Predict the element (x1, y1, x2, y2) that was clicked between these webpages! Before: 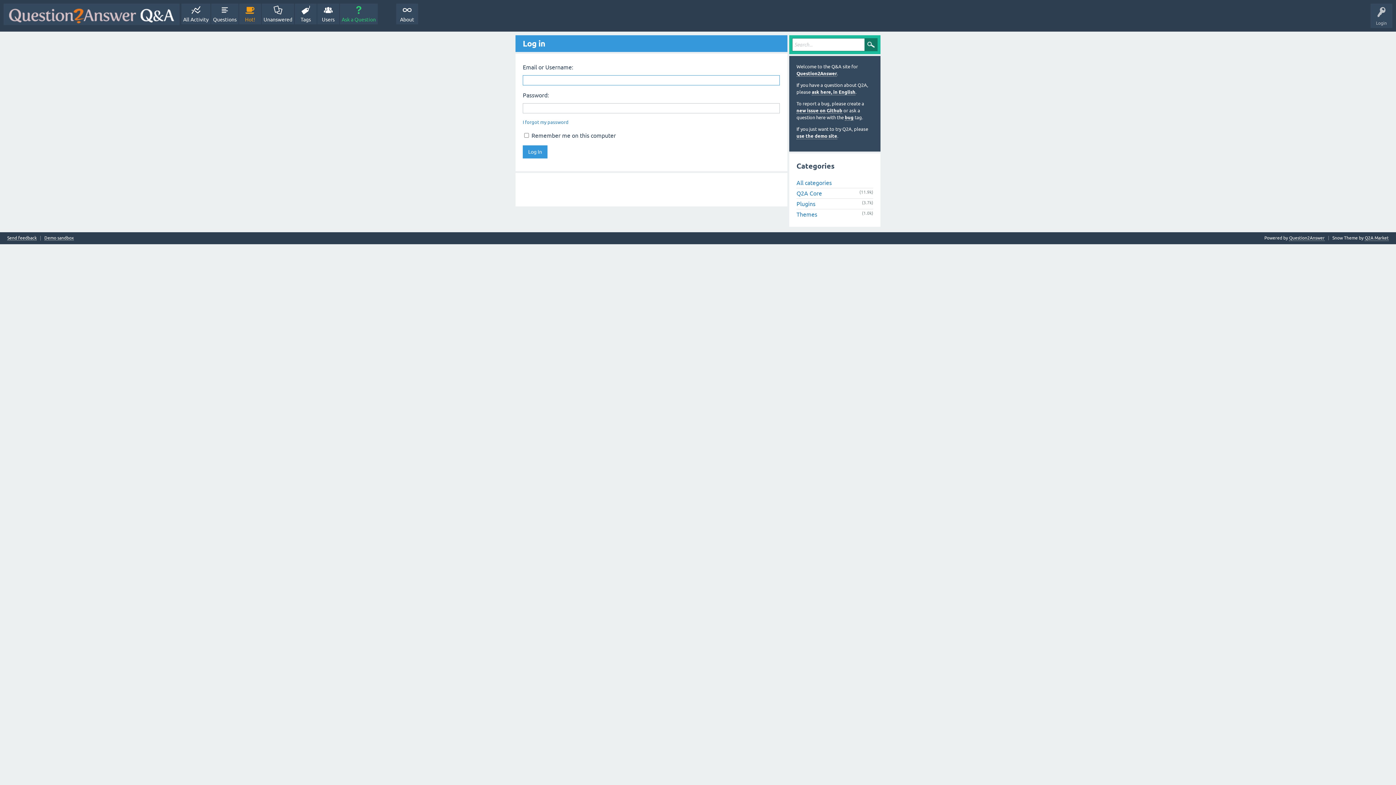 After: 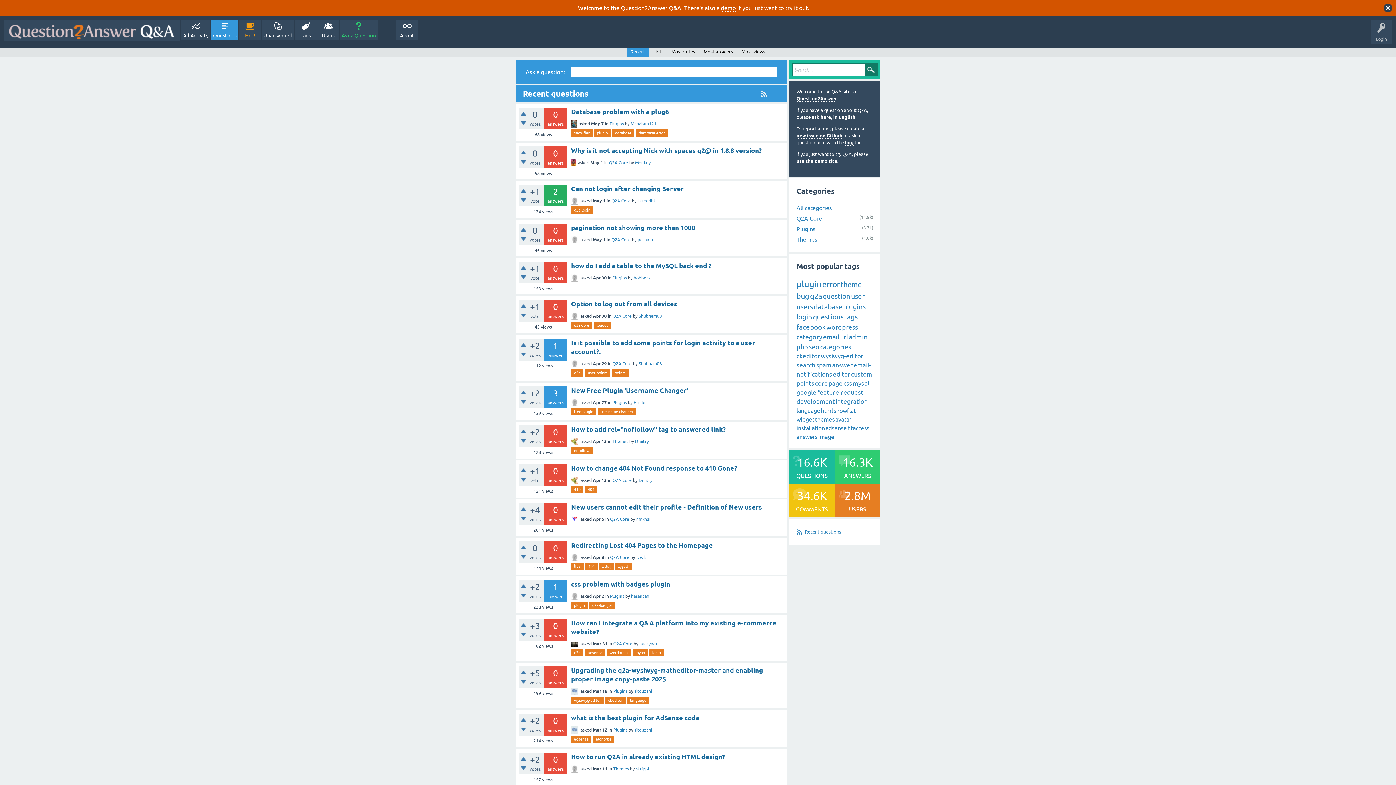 Action: bbox: (211, 3, 238, 24) label: Questions